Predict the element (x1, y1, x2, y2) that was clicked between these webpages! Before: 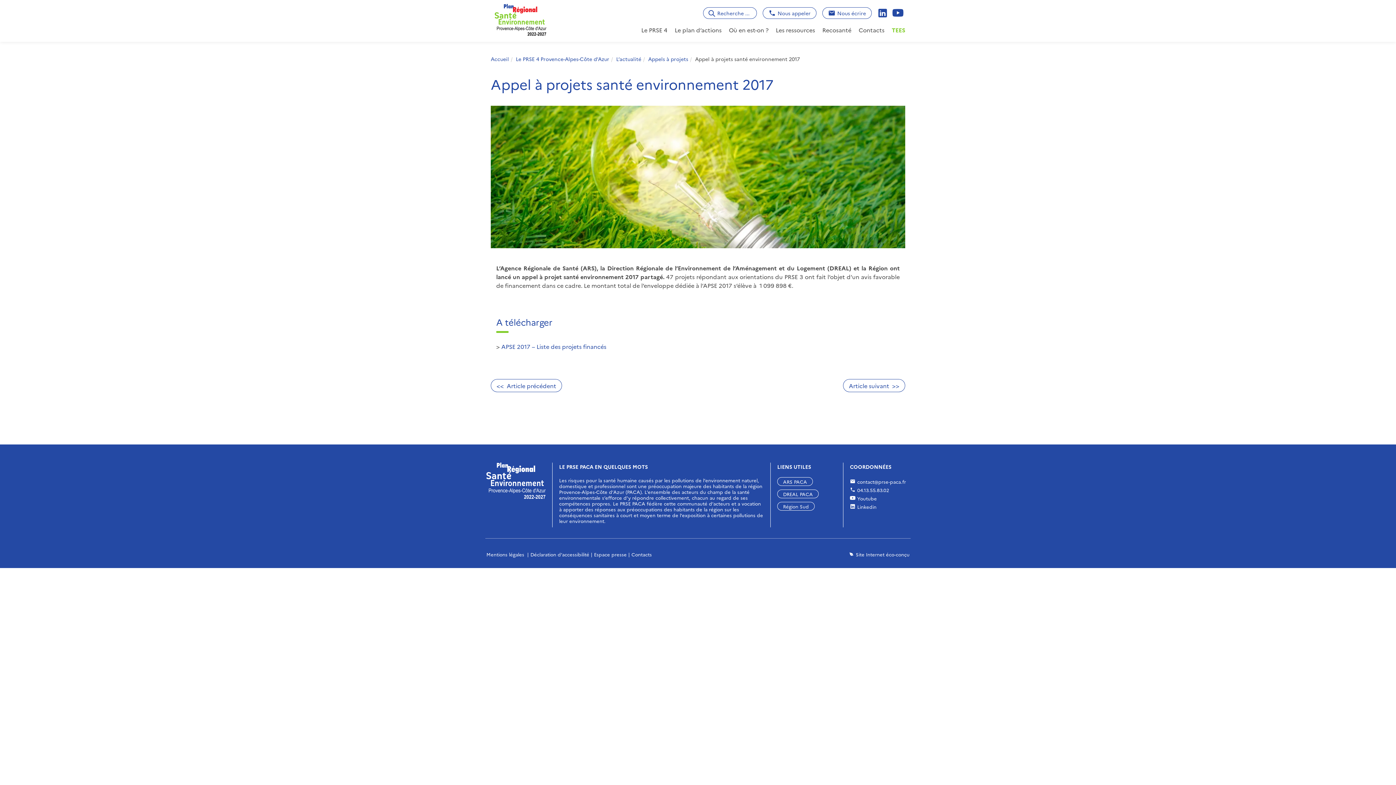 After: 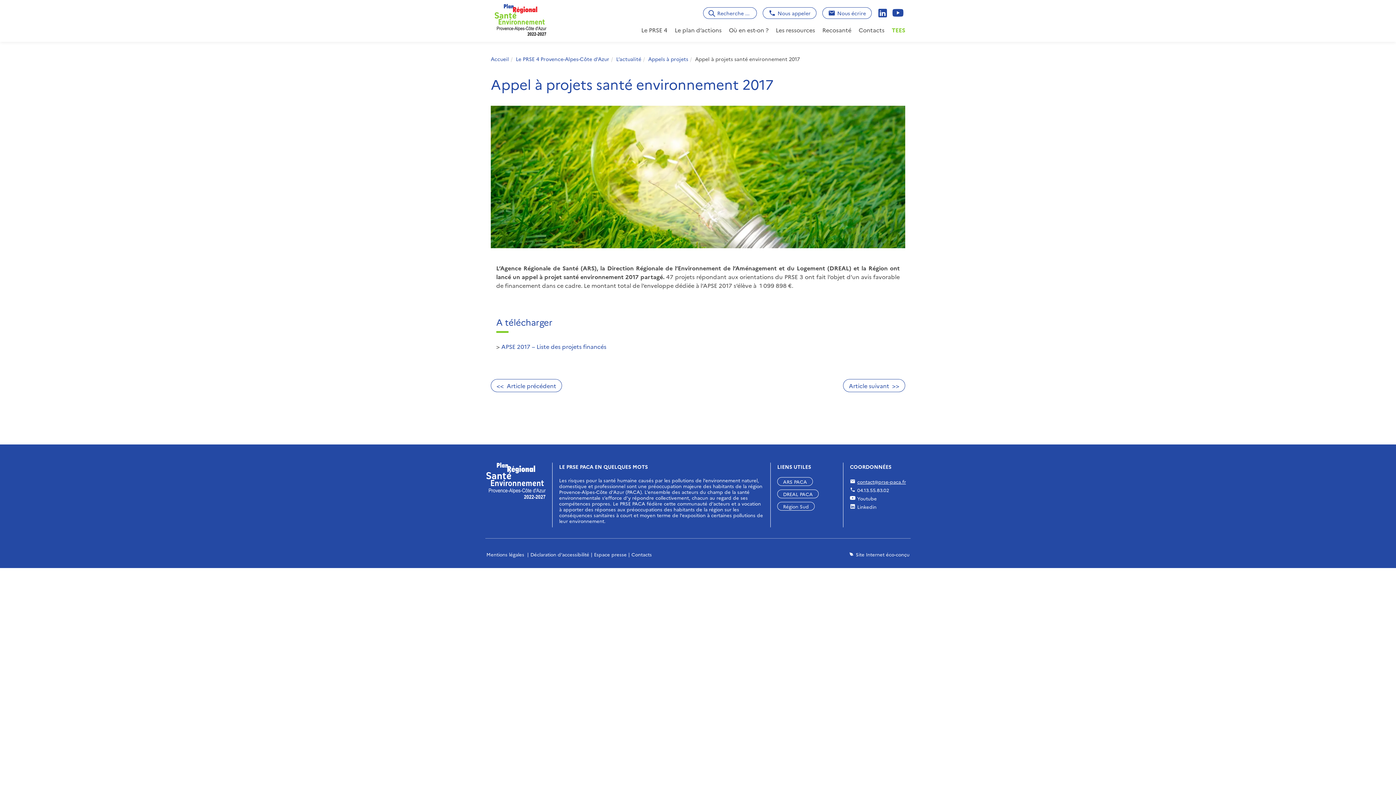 Action: label: contact@prse-paca.fr bbox: (857, 478, 906, 484)